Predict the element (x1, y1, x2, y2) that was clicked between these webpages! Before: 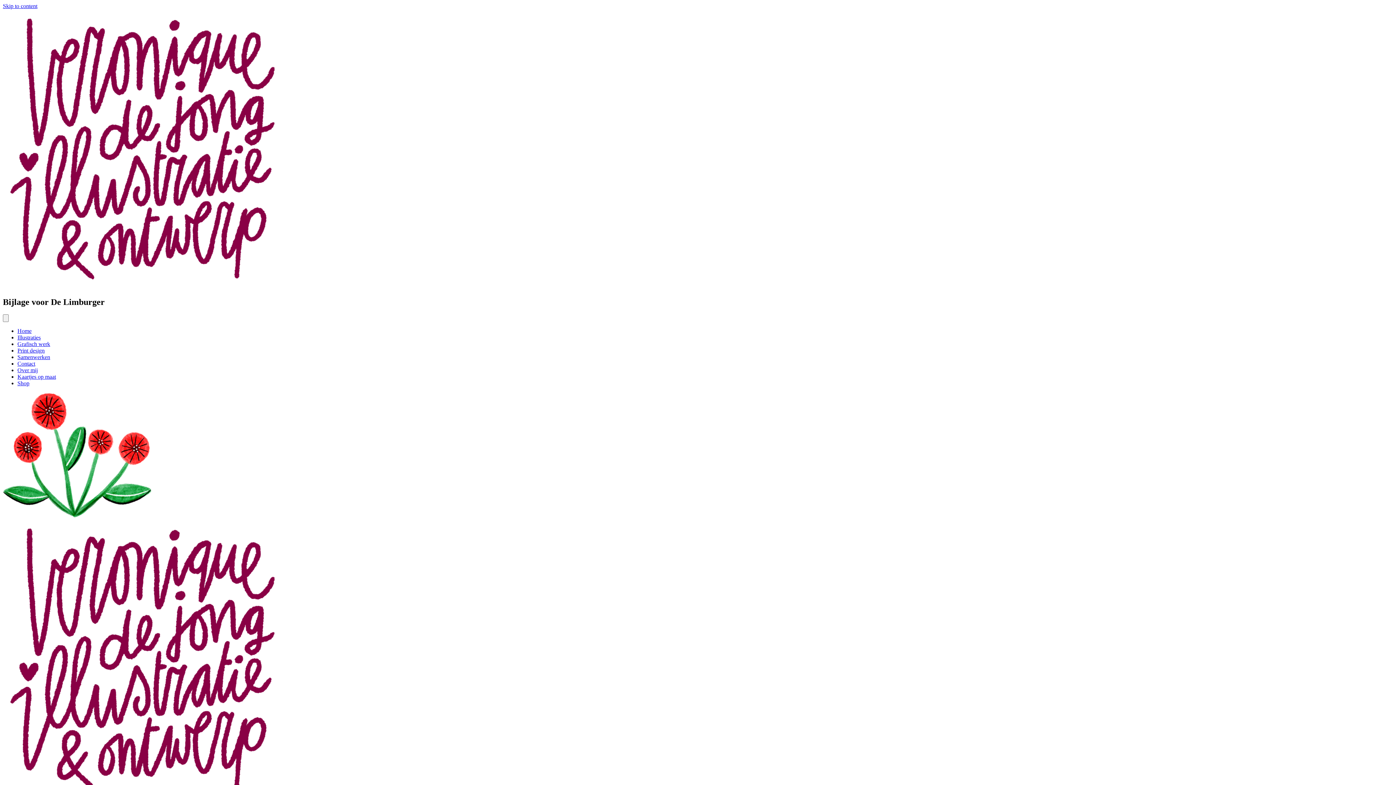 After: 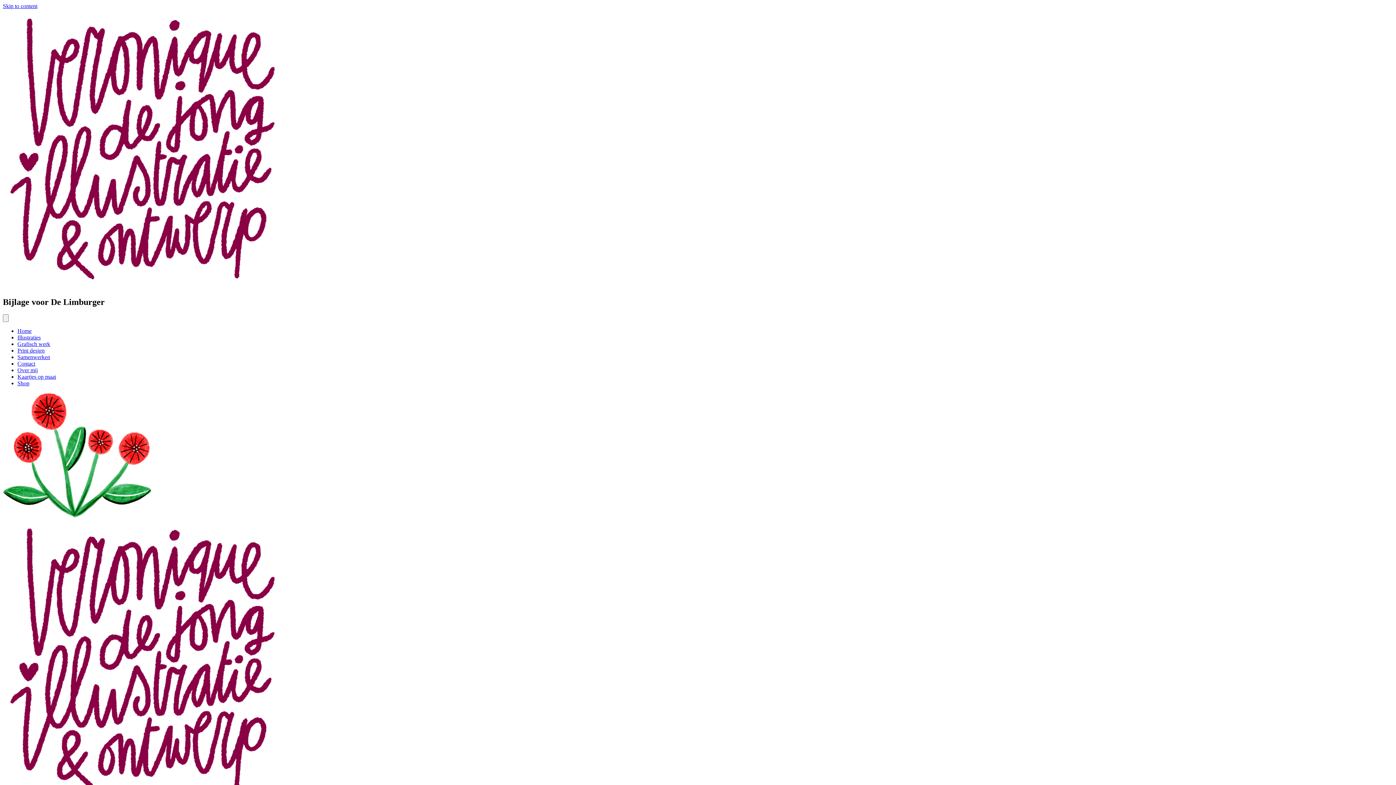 Action: label: Skip to content bbox: (2, 2, 37, 9)